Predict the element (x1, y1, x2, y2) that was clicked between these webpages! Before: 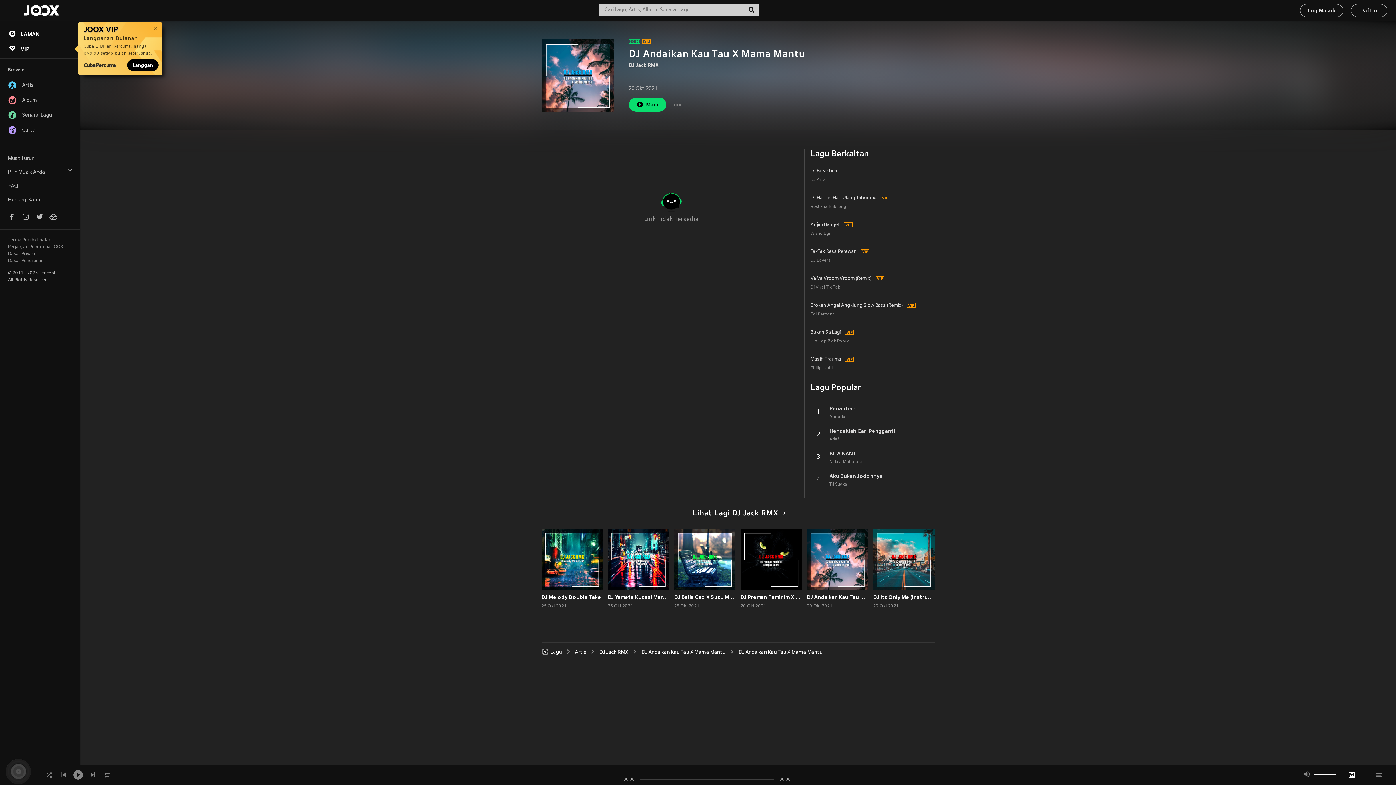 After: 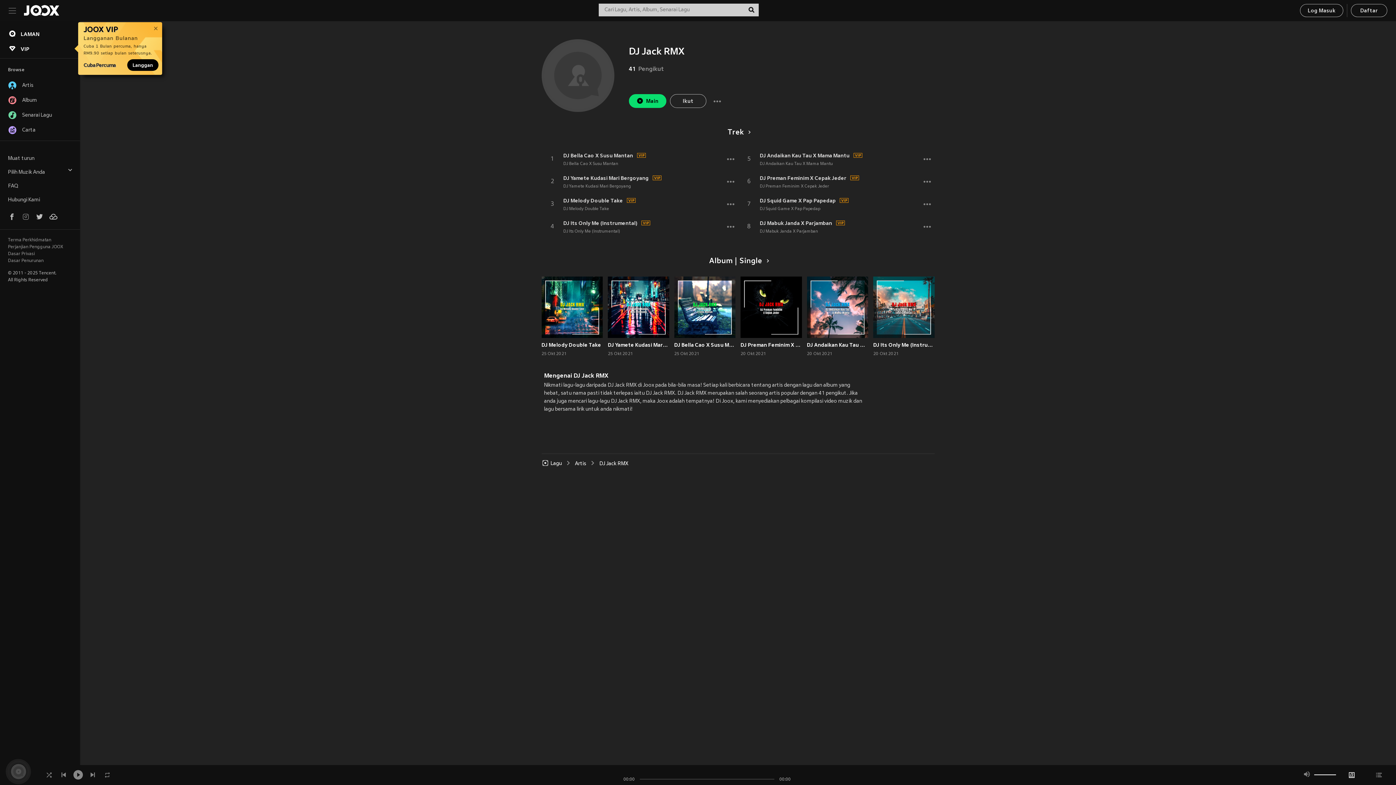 Action: label: DJ Jack RMX bbox: (599, 649, 628, 656)